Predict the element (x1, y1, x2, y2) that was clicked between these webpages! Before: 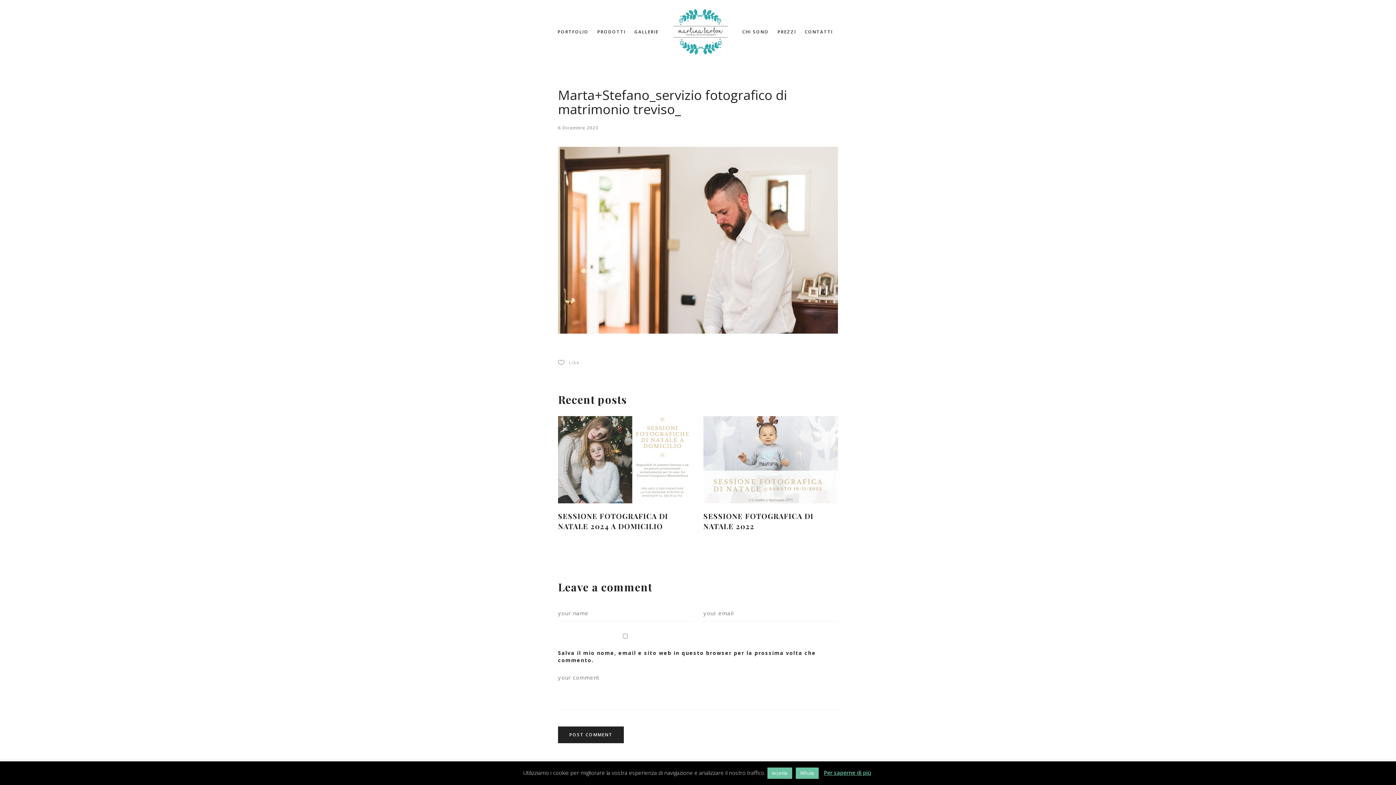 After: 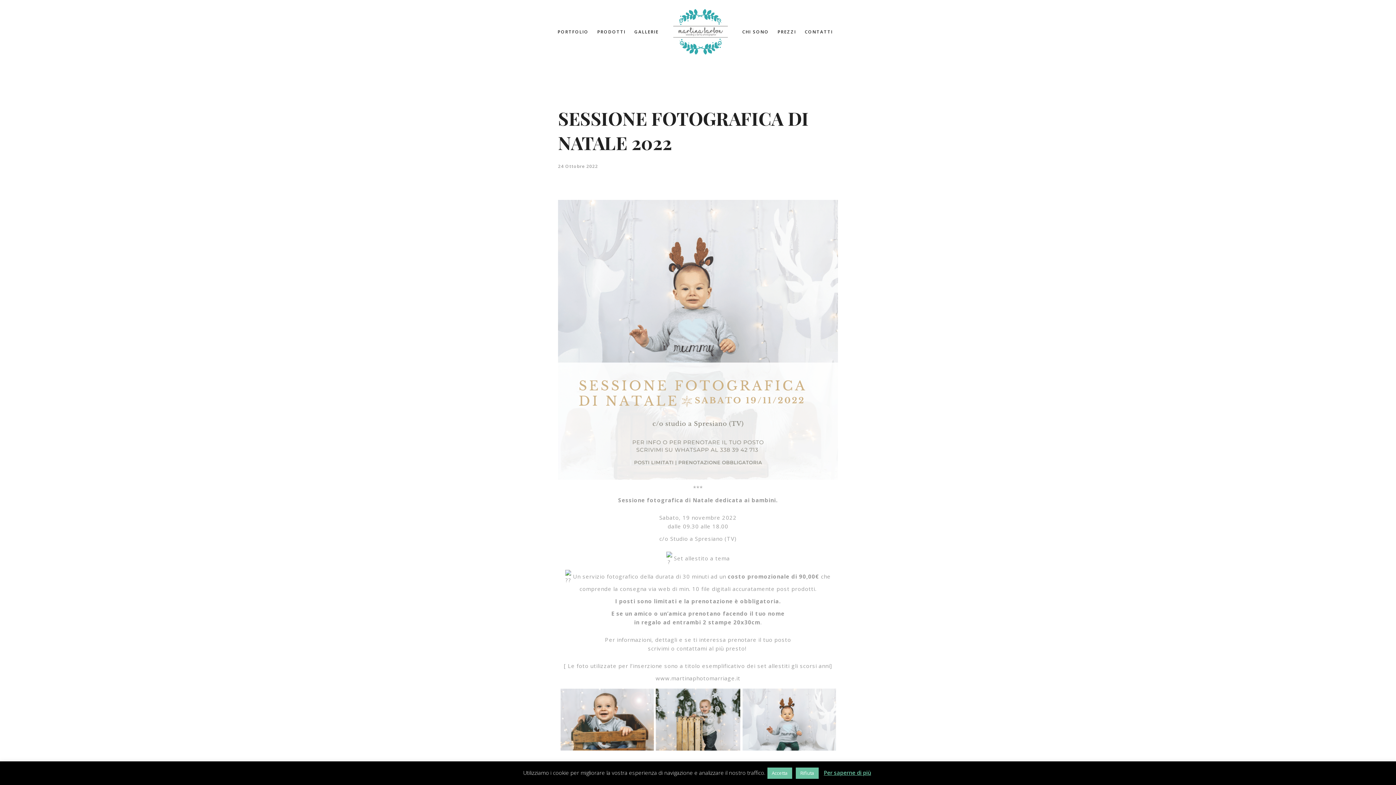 Action: bbox: (703, 416, 838, 503)